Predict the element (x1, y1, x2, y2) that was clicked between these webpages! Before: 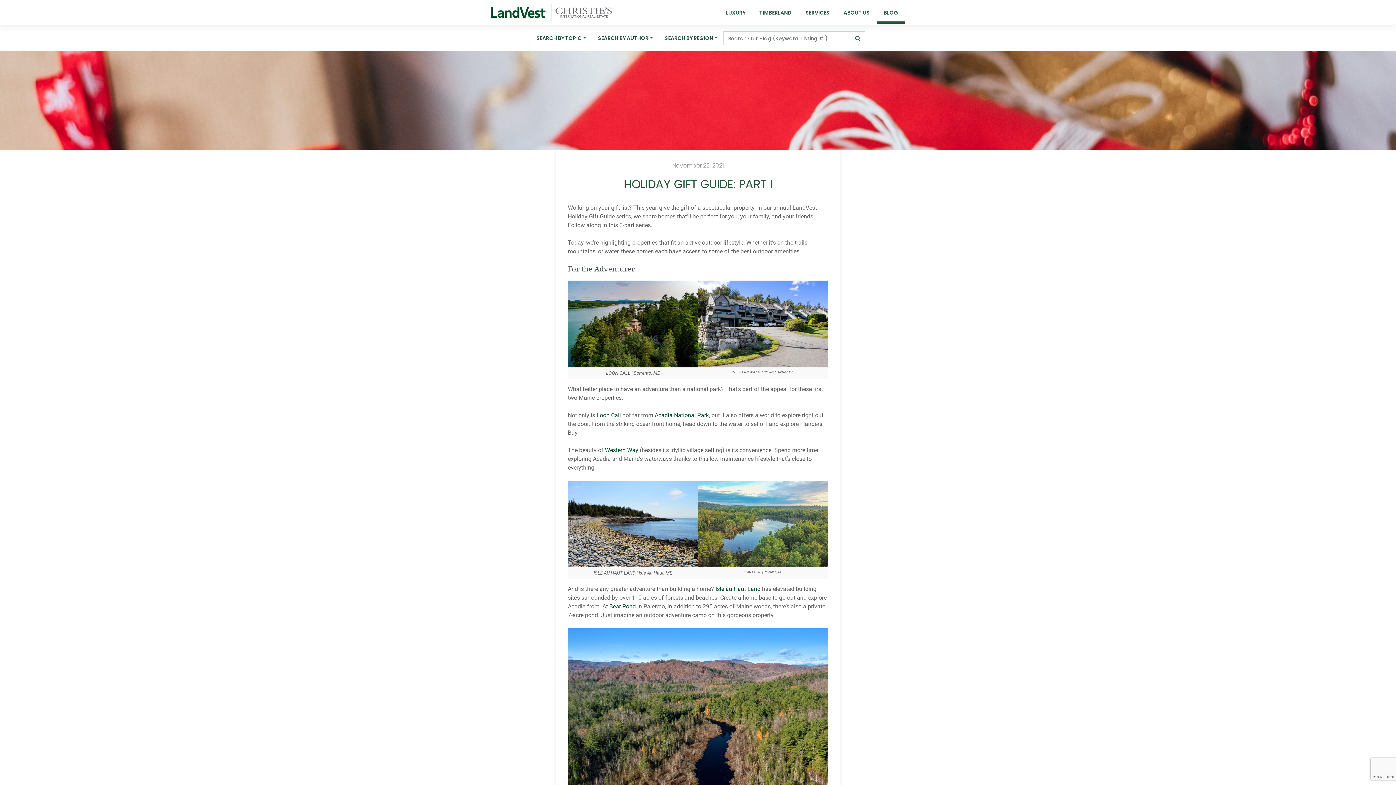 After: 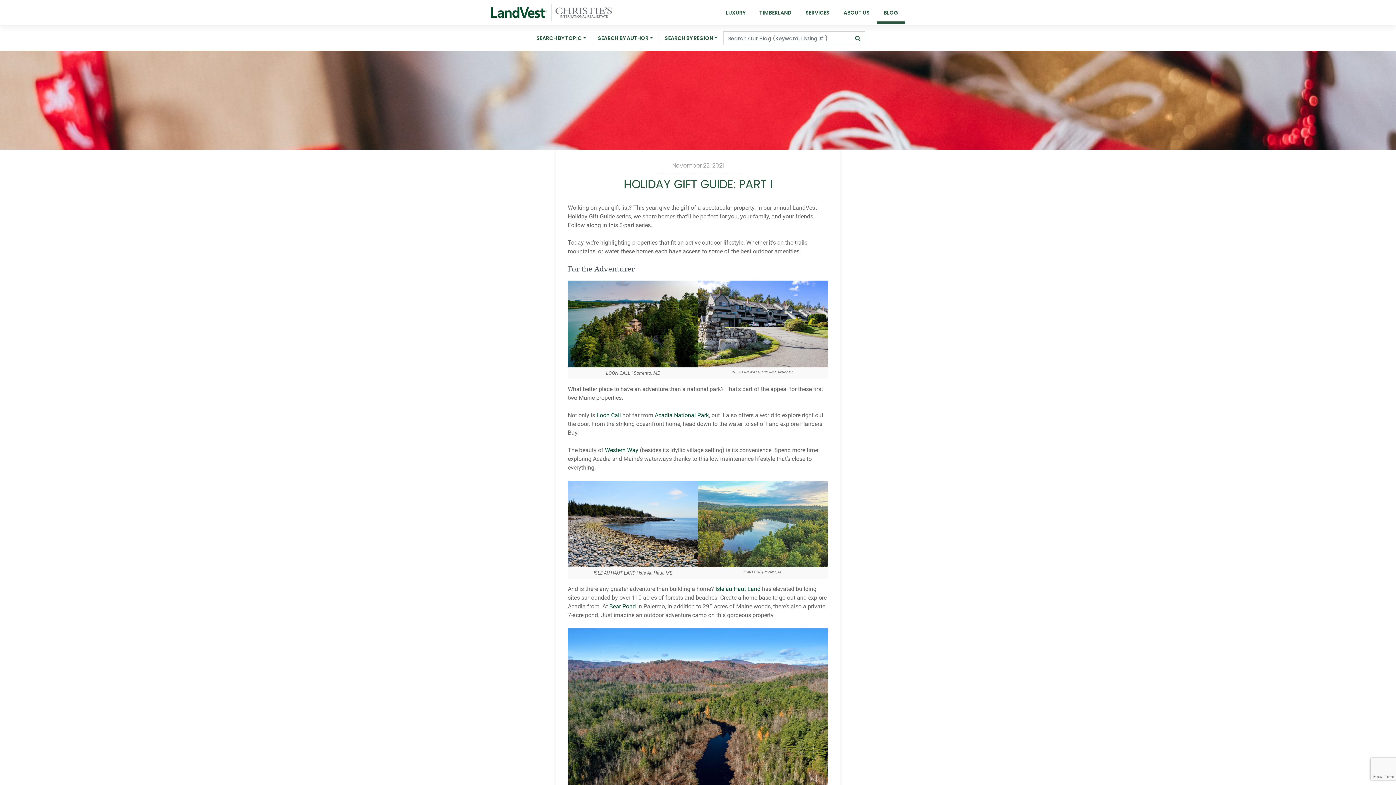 Action: bbox: (568, 480, 698, 567)